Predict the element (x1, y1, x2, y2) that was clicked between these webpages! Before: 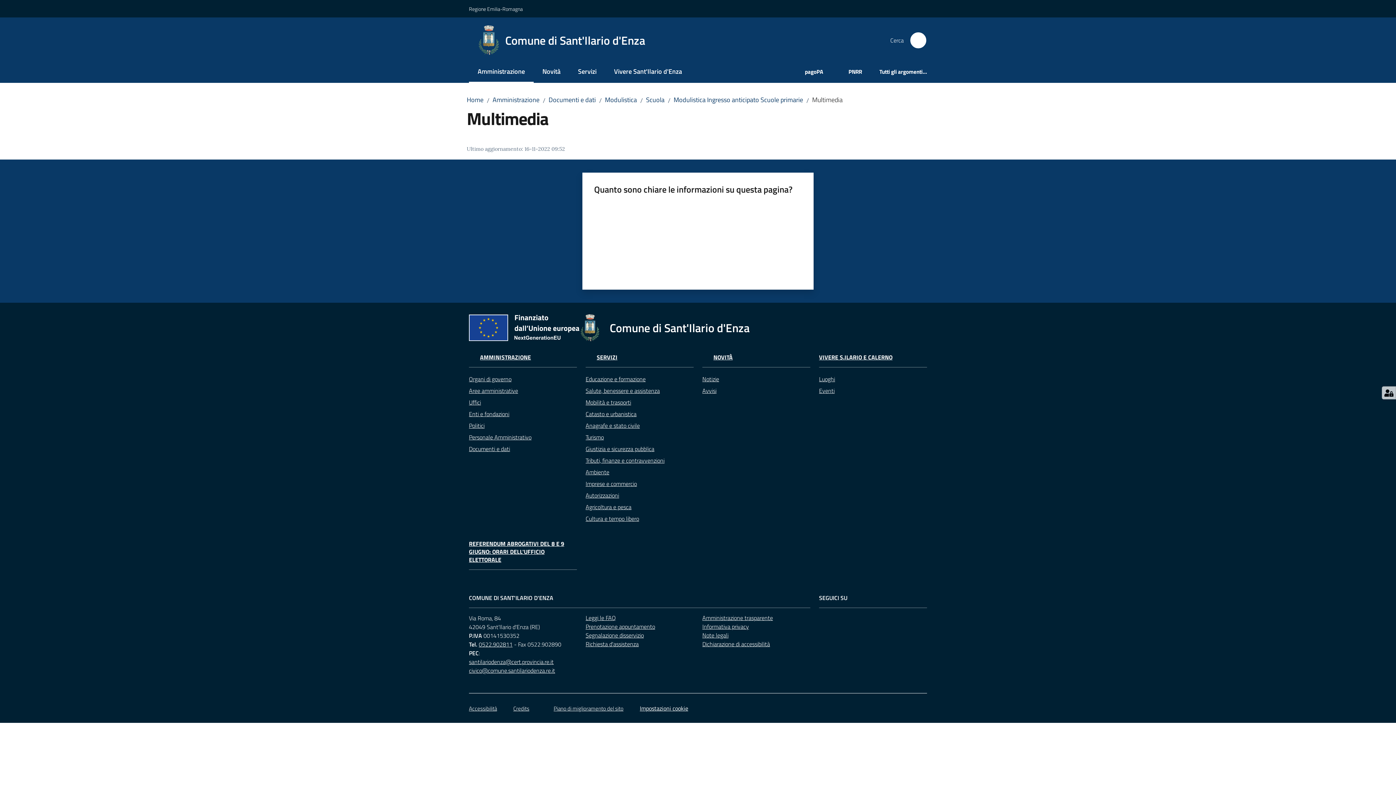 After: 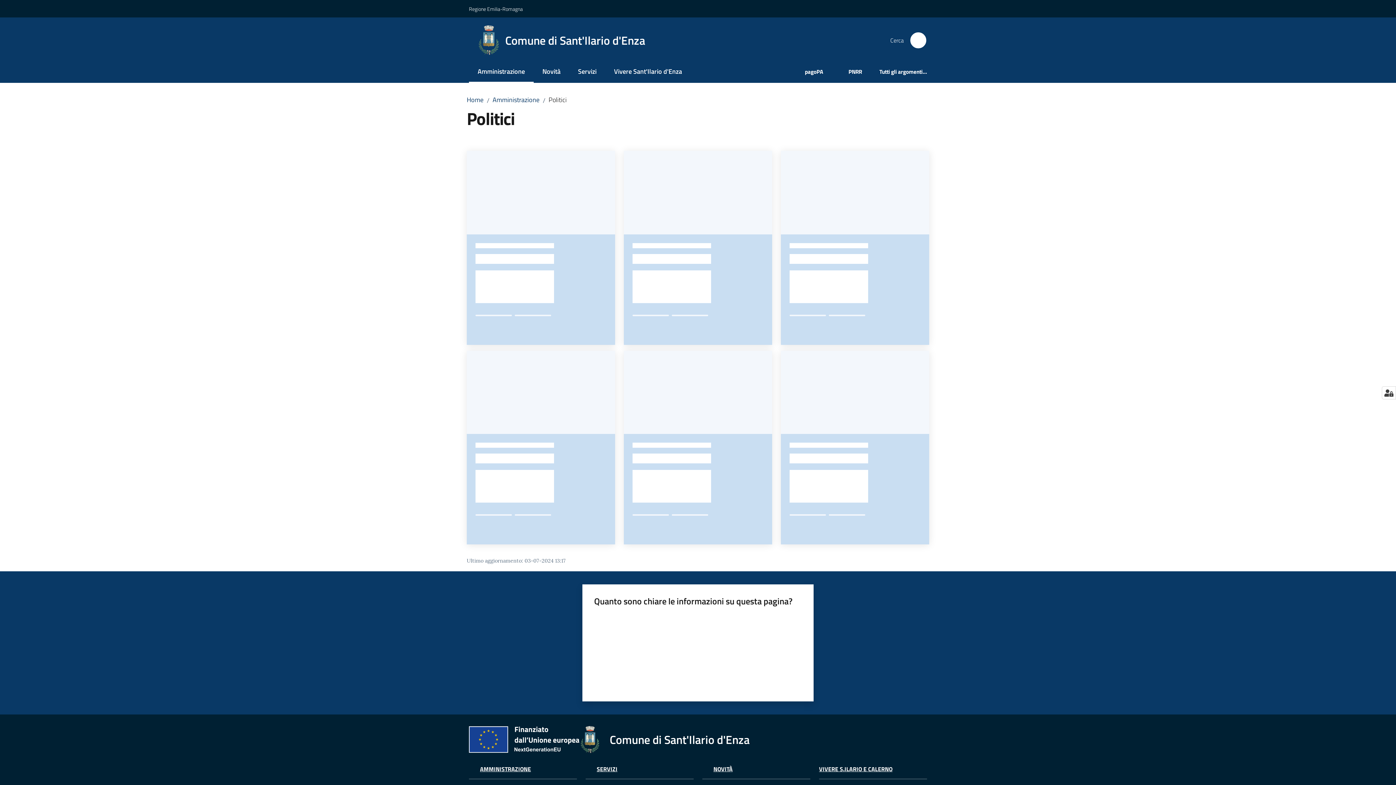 Action: bbox: (469, 420, 577, 431) label: Politici